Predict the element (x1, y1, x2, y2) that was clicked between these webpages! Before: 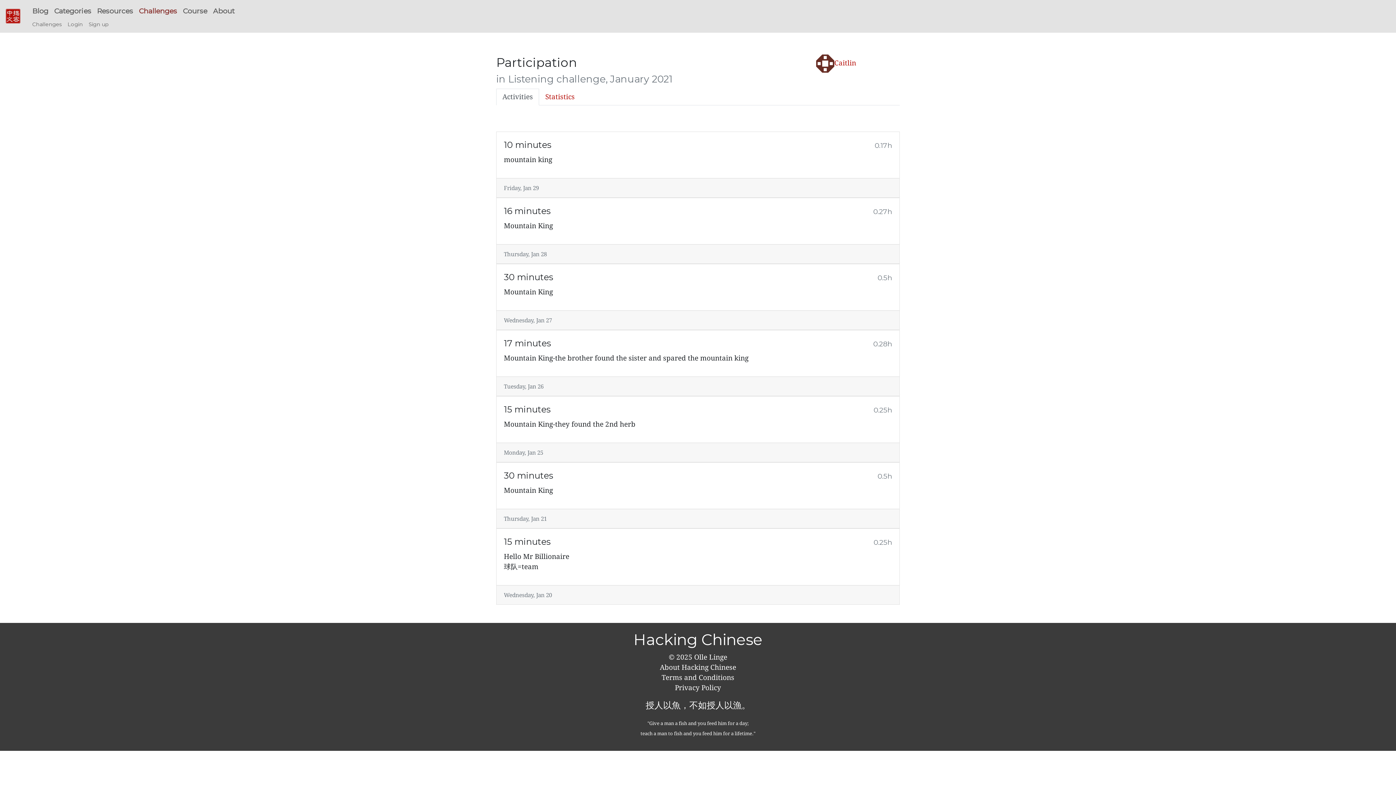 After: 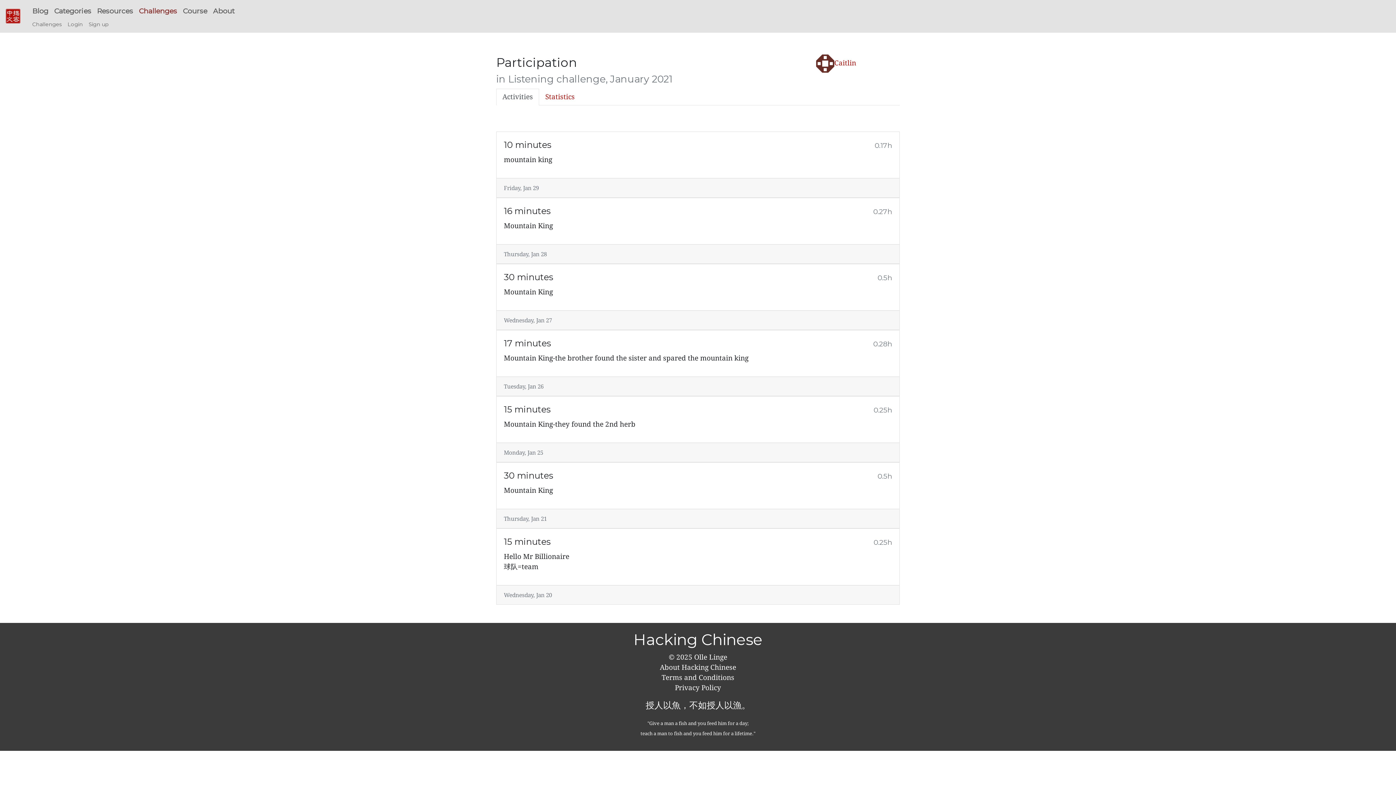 Action: bbox: (496, 88, 539, 105) label: Activities